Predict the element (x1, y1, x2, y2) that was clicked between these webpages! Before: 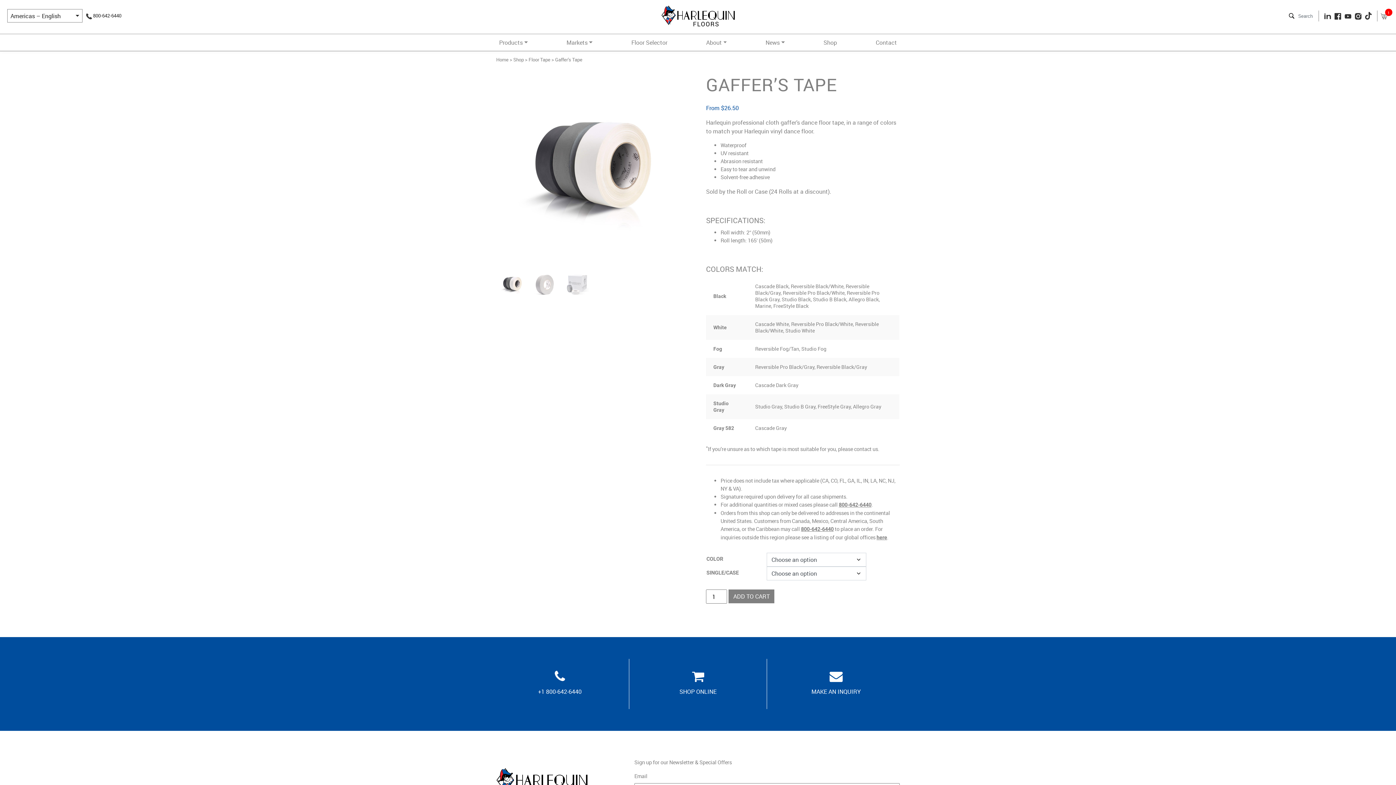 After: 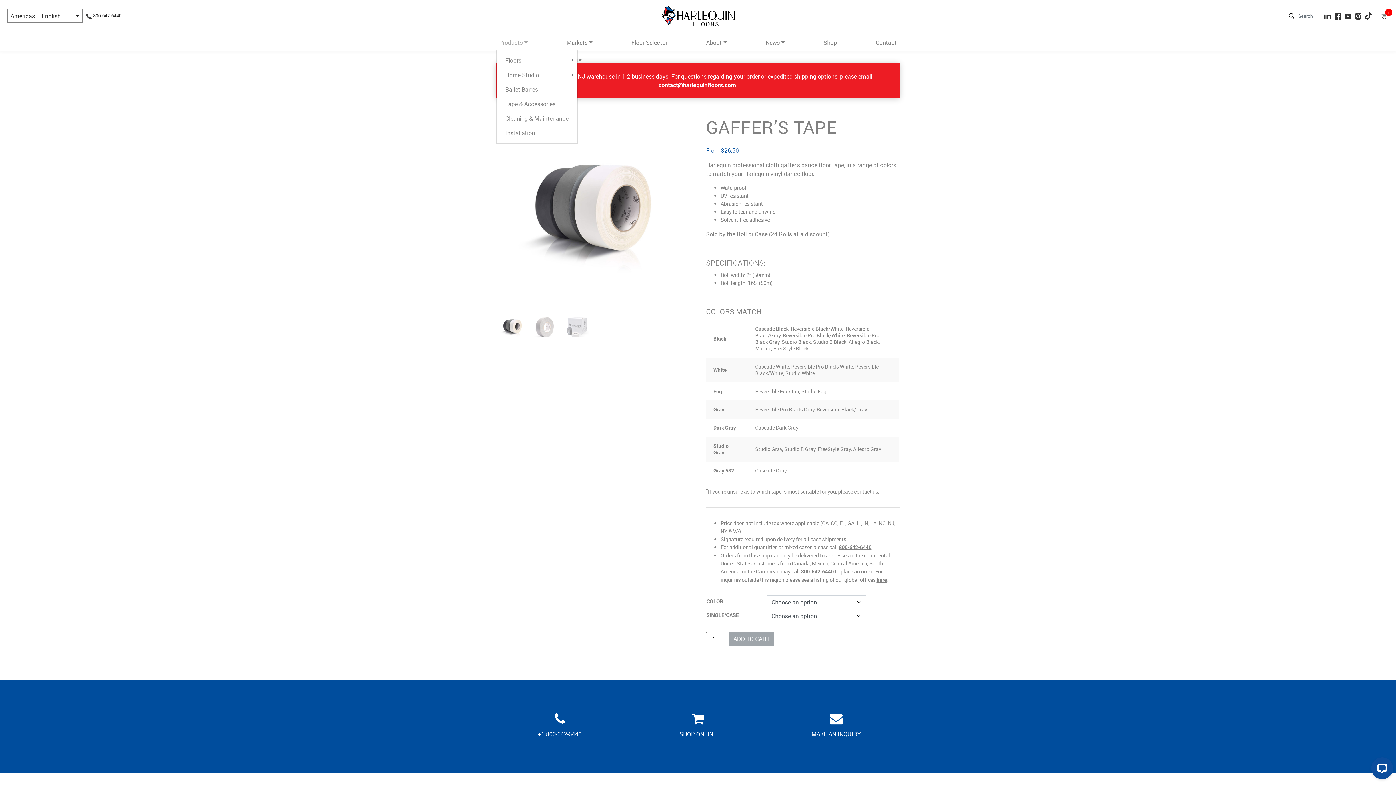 Action: label: Products bbox: (496, 35, 530, 49)